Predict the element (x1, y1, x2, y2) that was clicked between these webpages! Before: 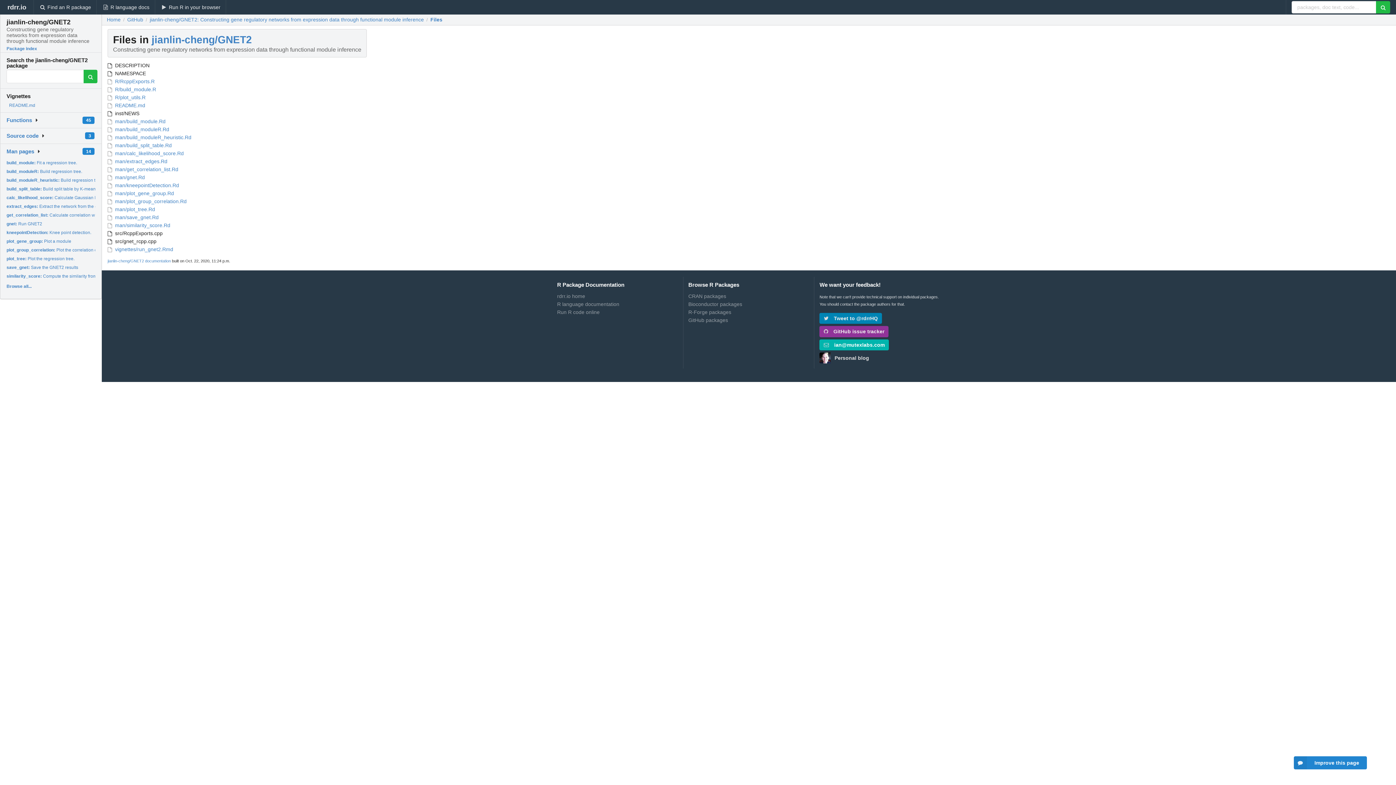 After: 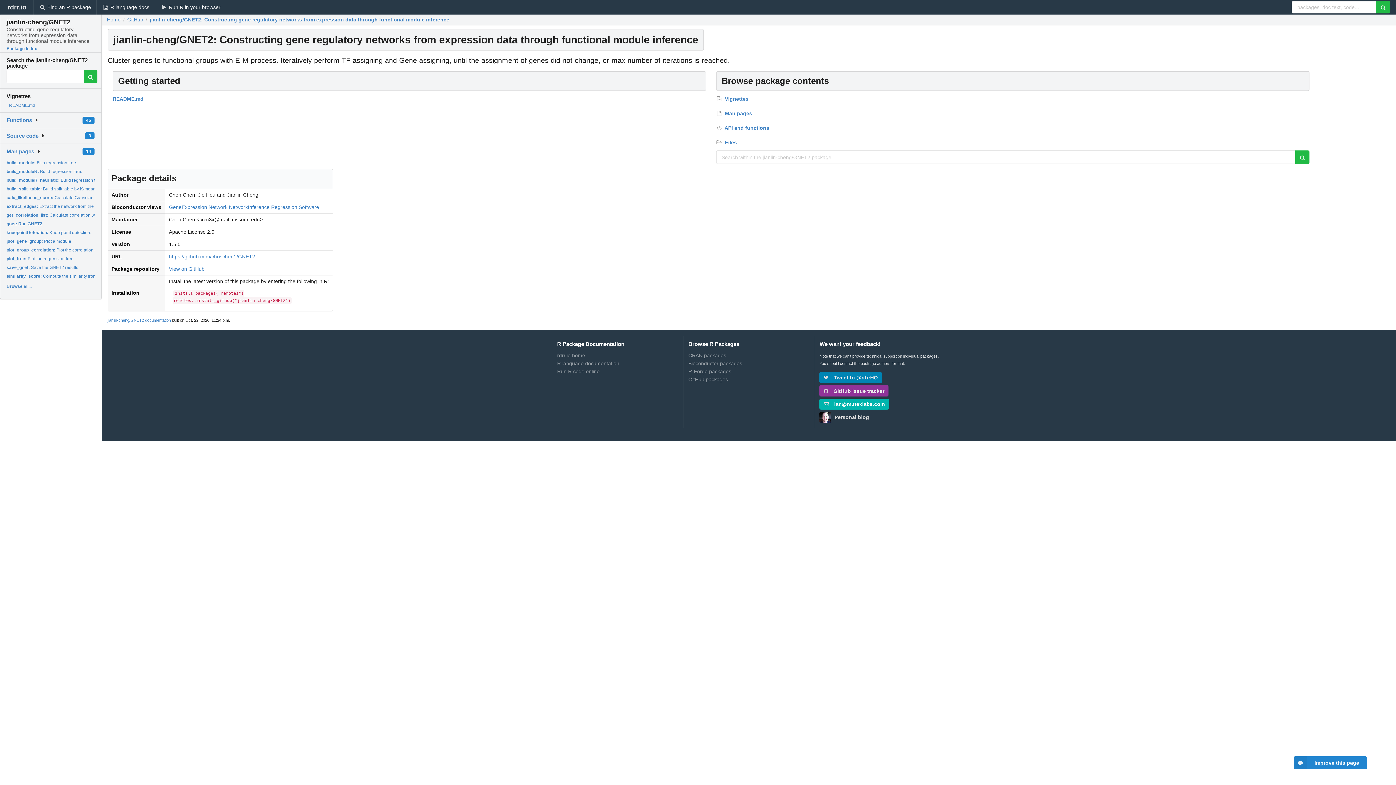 Action: label: jianlin-cheng/GNET2: Constructing gene regulatory networks from expression data through functional module inference bbox: (149, 17, 424, 22)